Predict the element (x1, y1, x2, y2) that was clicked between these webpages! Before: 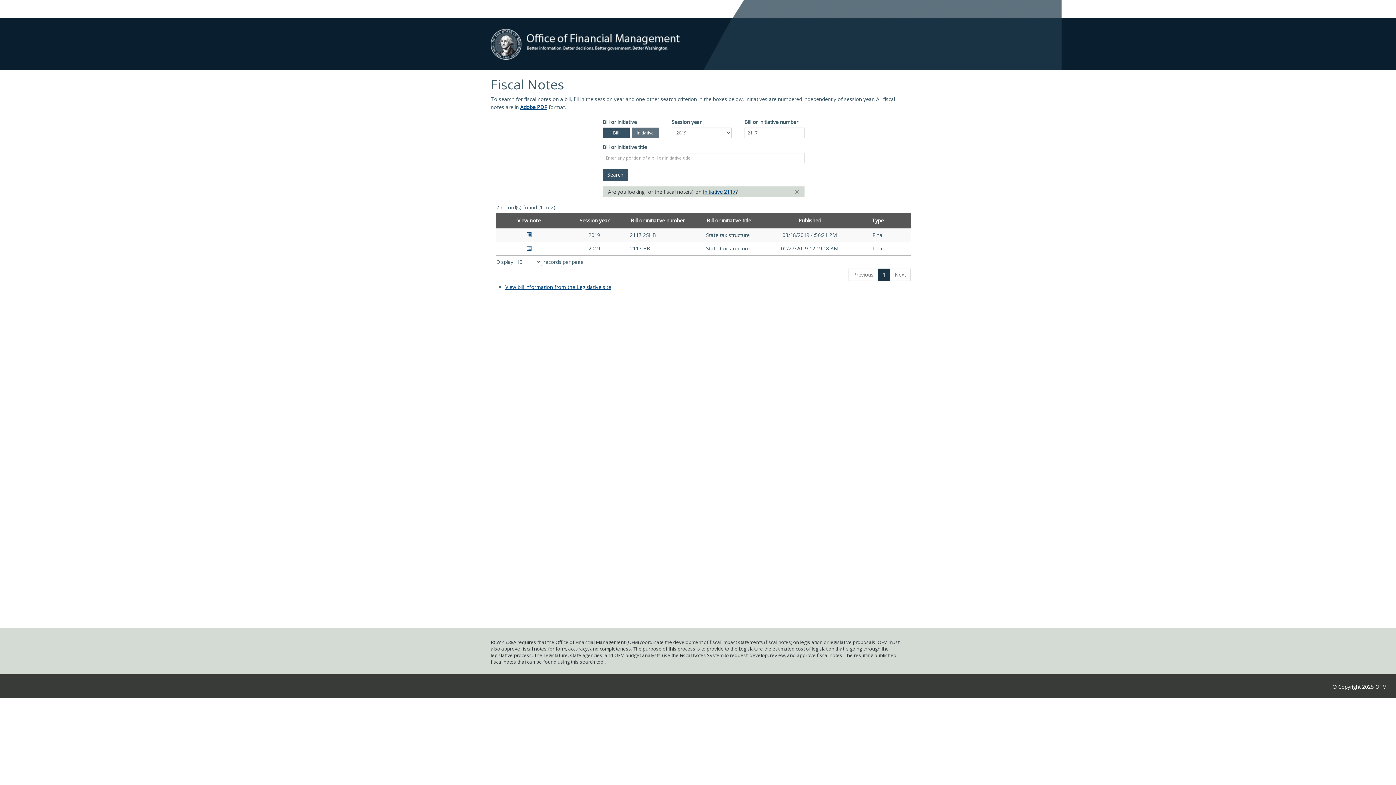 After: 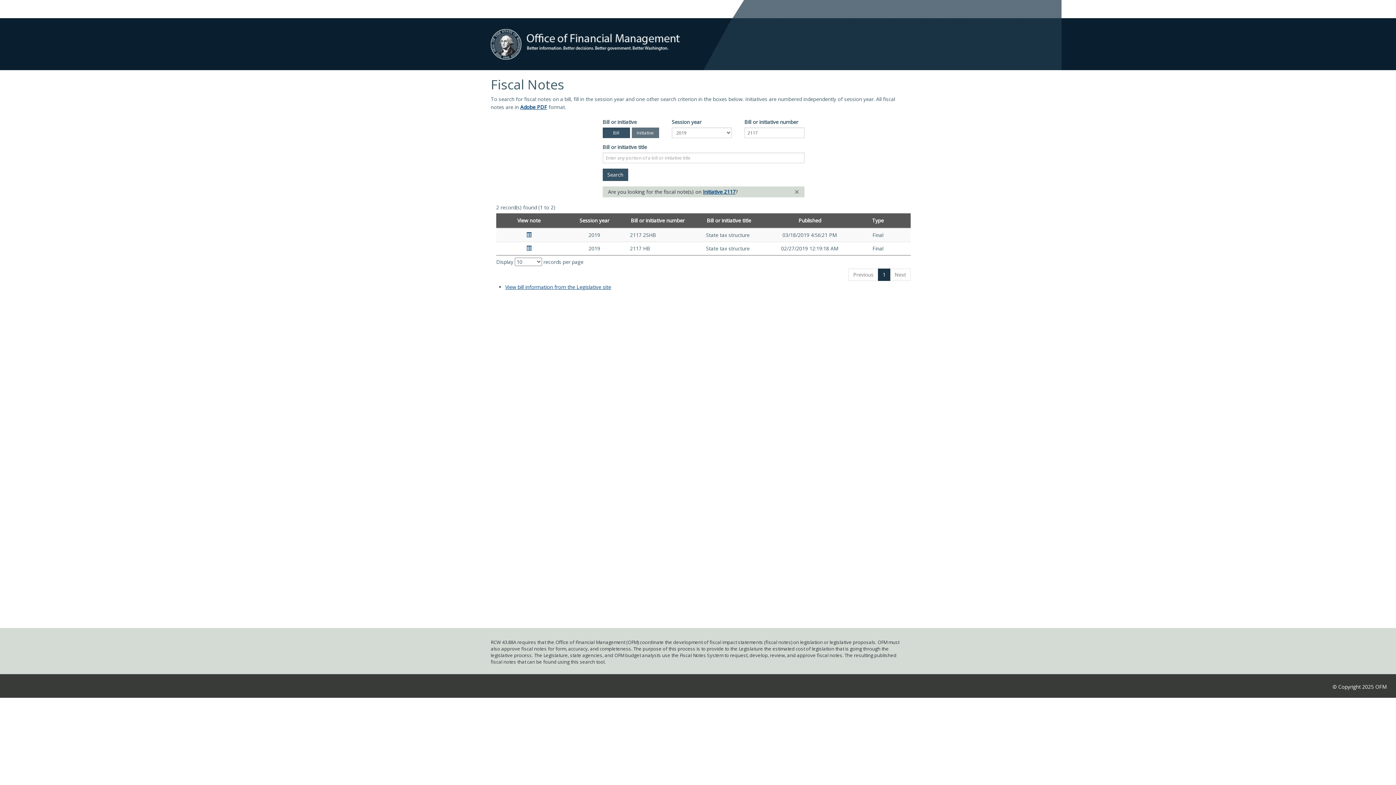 Action: bbox: (848, 268, 878, 281) label: Previous